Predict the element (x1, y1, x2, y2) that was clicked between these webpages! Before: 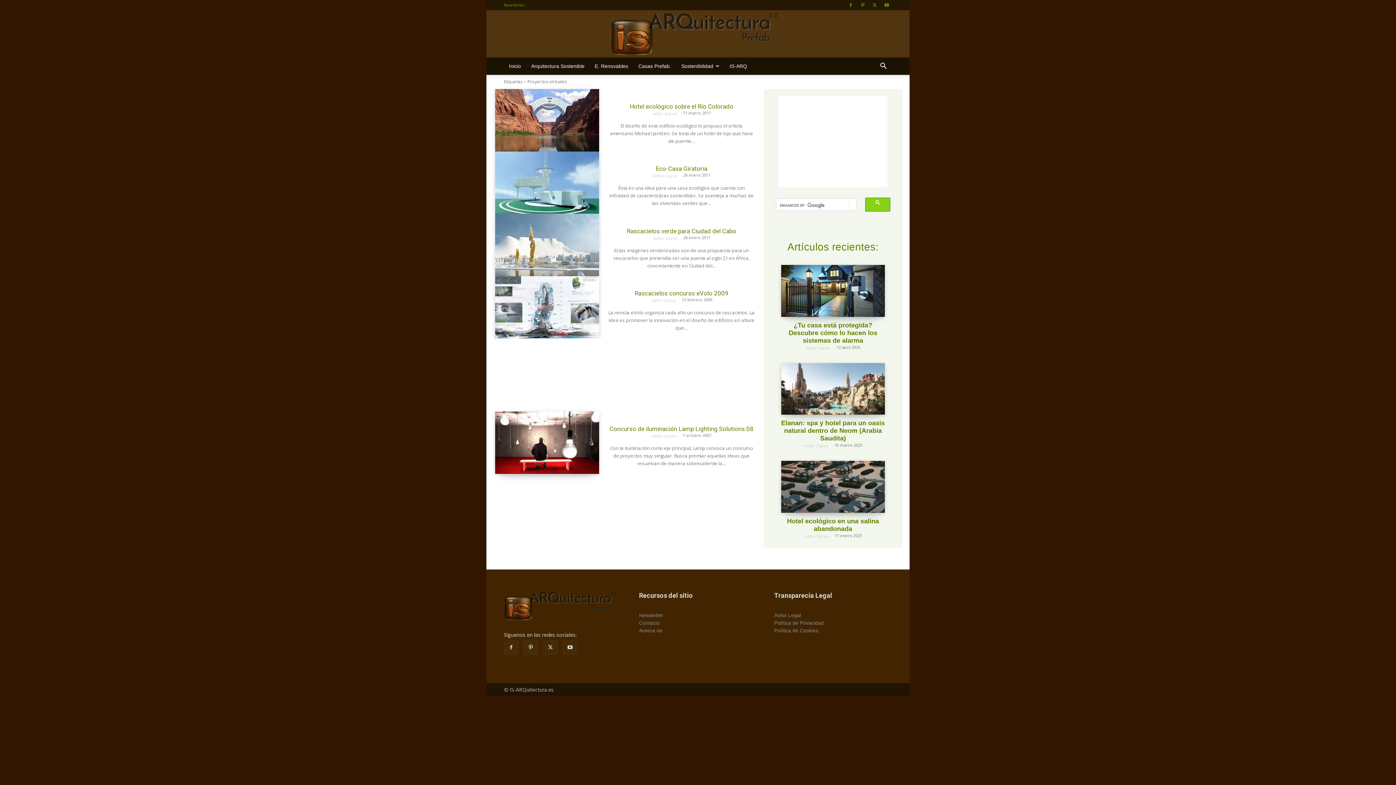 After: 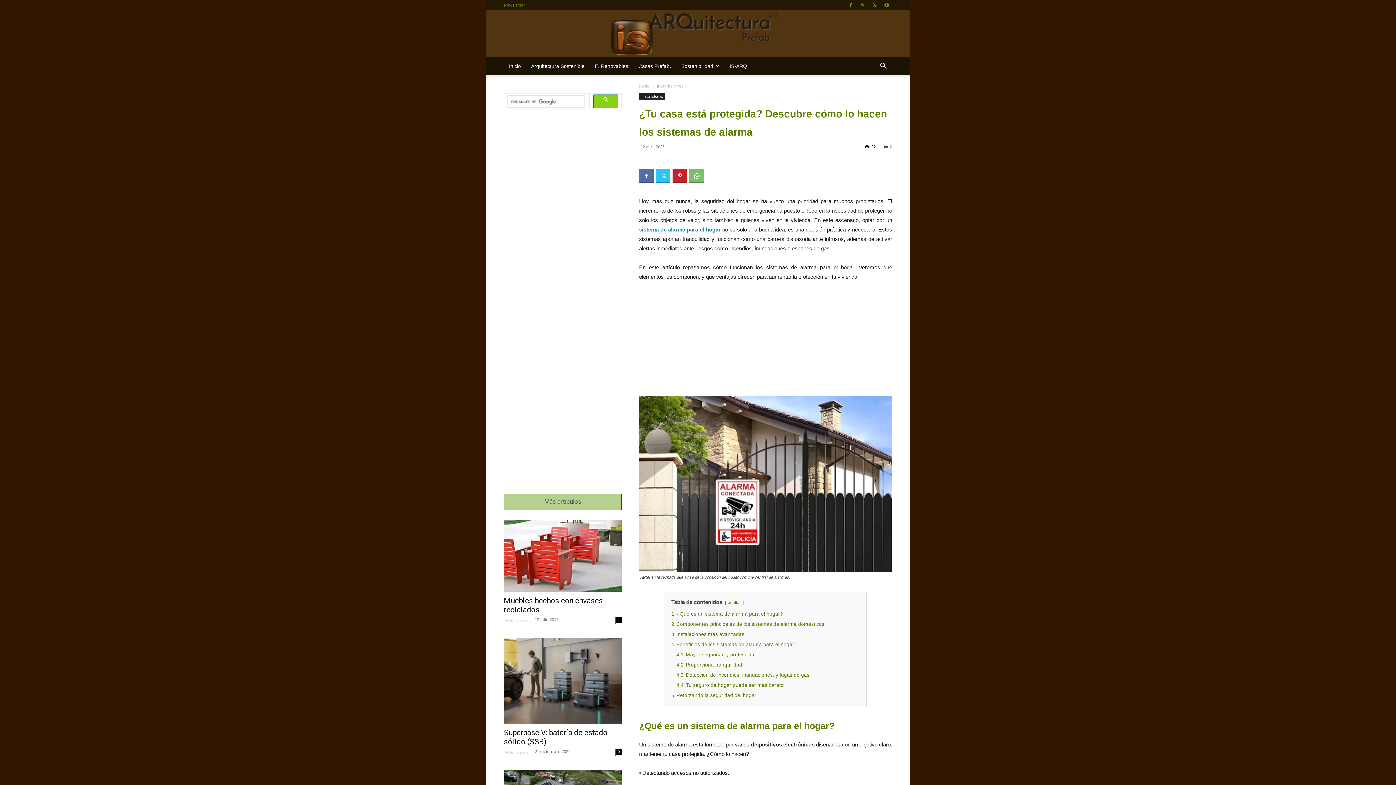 Action: bbox: (788, 321, 877, 344) label: ¿Tu casa está protegida? Descubre cómo lo hacen los sistemas de alarma